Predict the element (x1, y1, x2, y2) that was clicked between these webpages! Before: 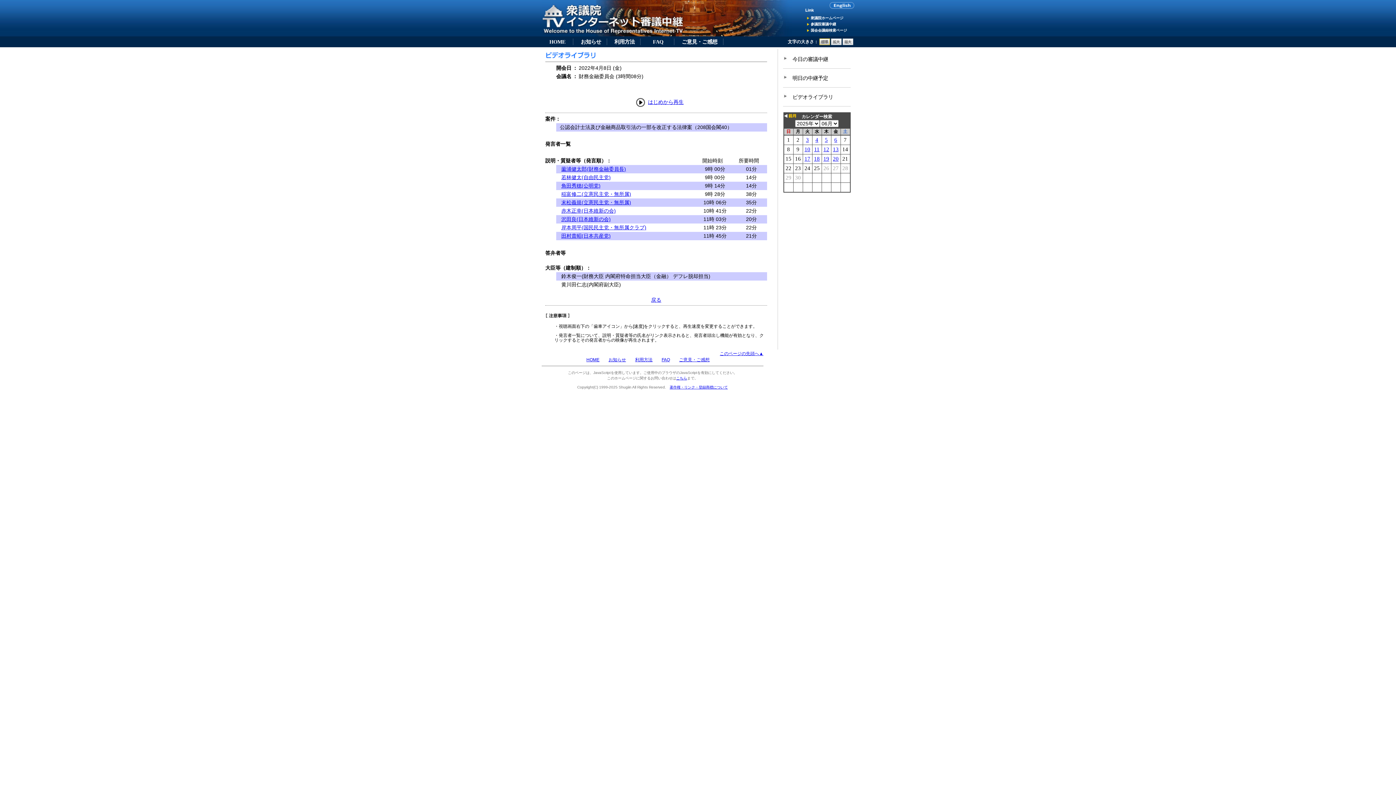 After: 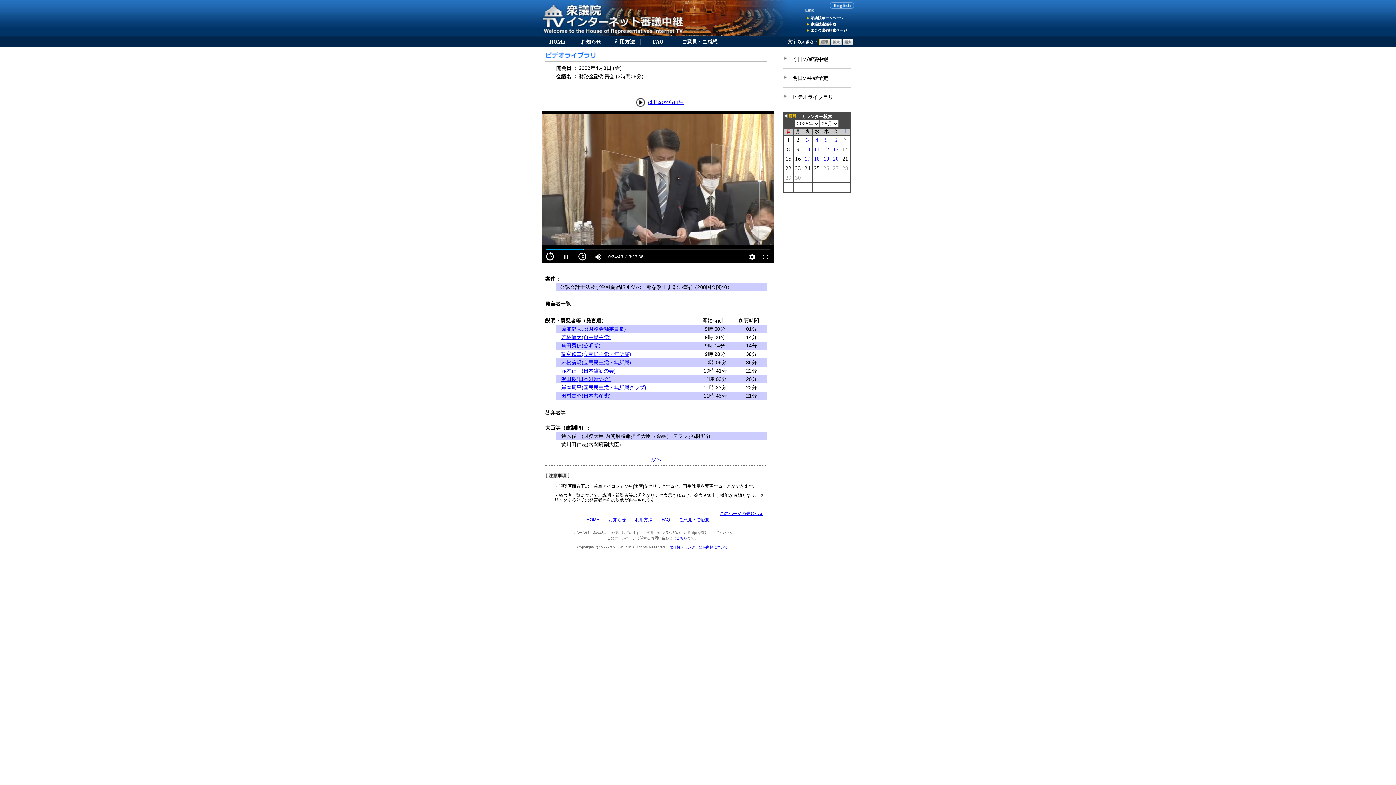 Action: bbox: (561, 182, 600, 188) label: 角田秀穂(公明党)